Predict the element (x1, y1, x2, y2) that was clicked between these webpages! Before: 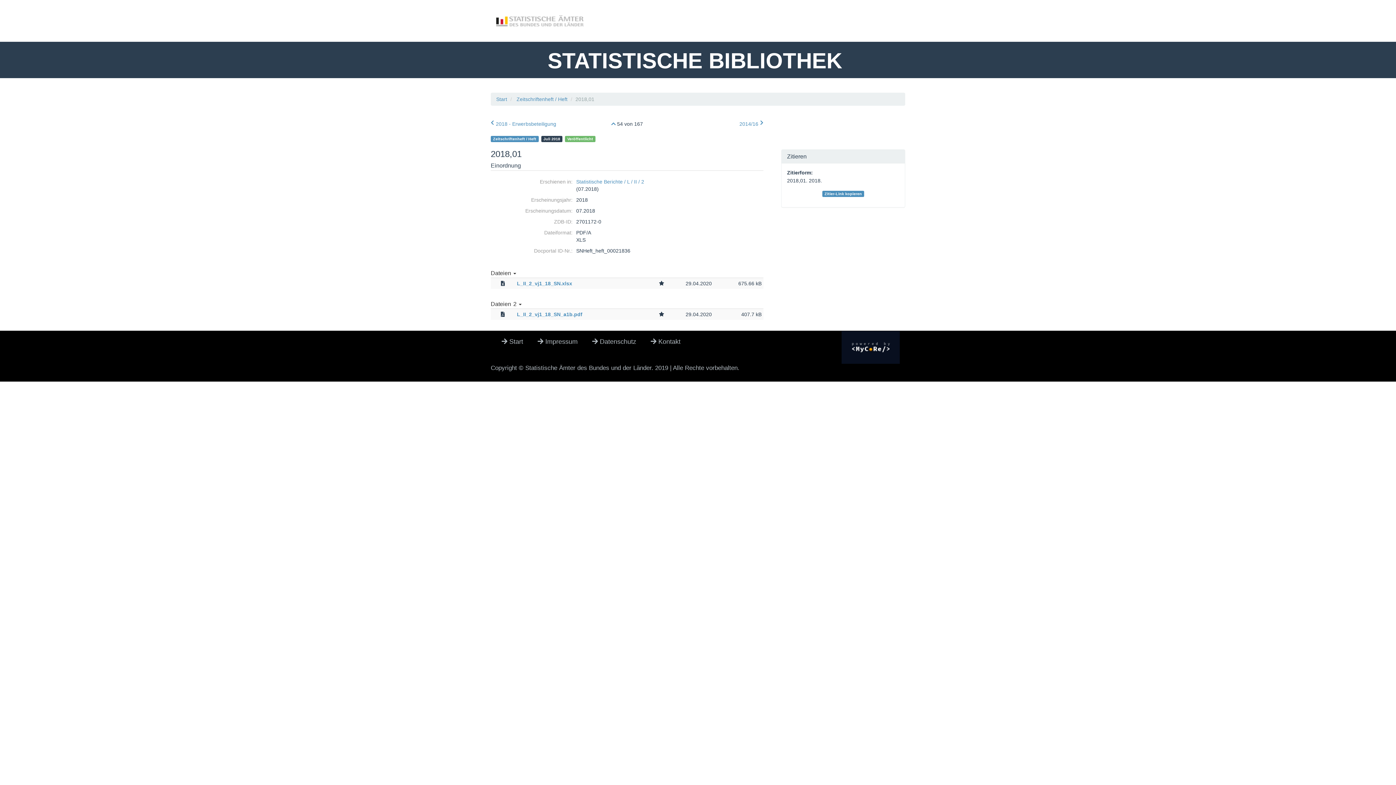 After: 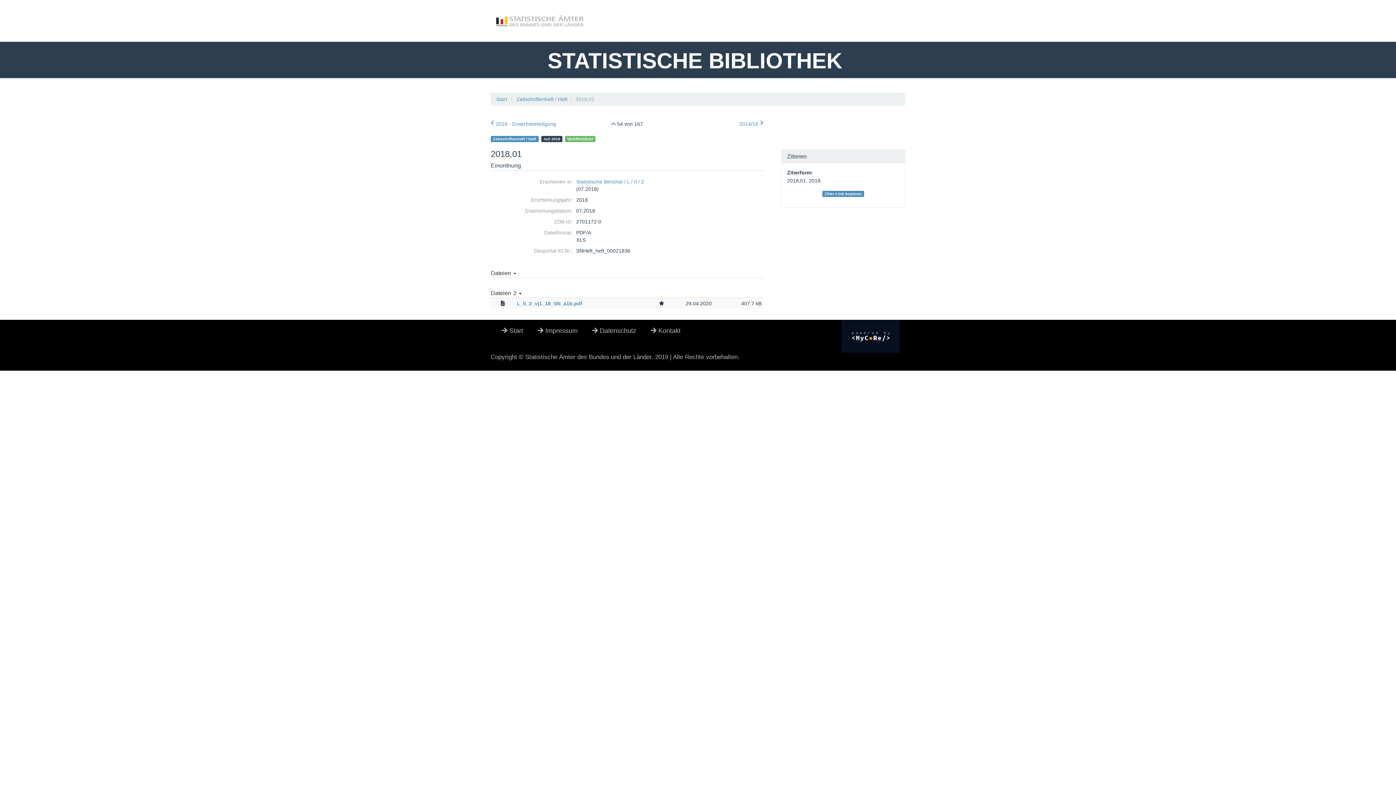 Action: label: Dateien bbox: (490, 269, 516, 277)